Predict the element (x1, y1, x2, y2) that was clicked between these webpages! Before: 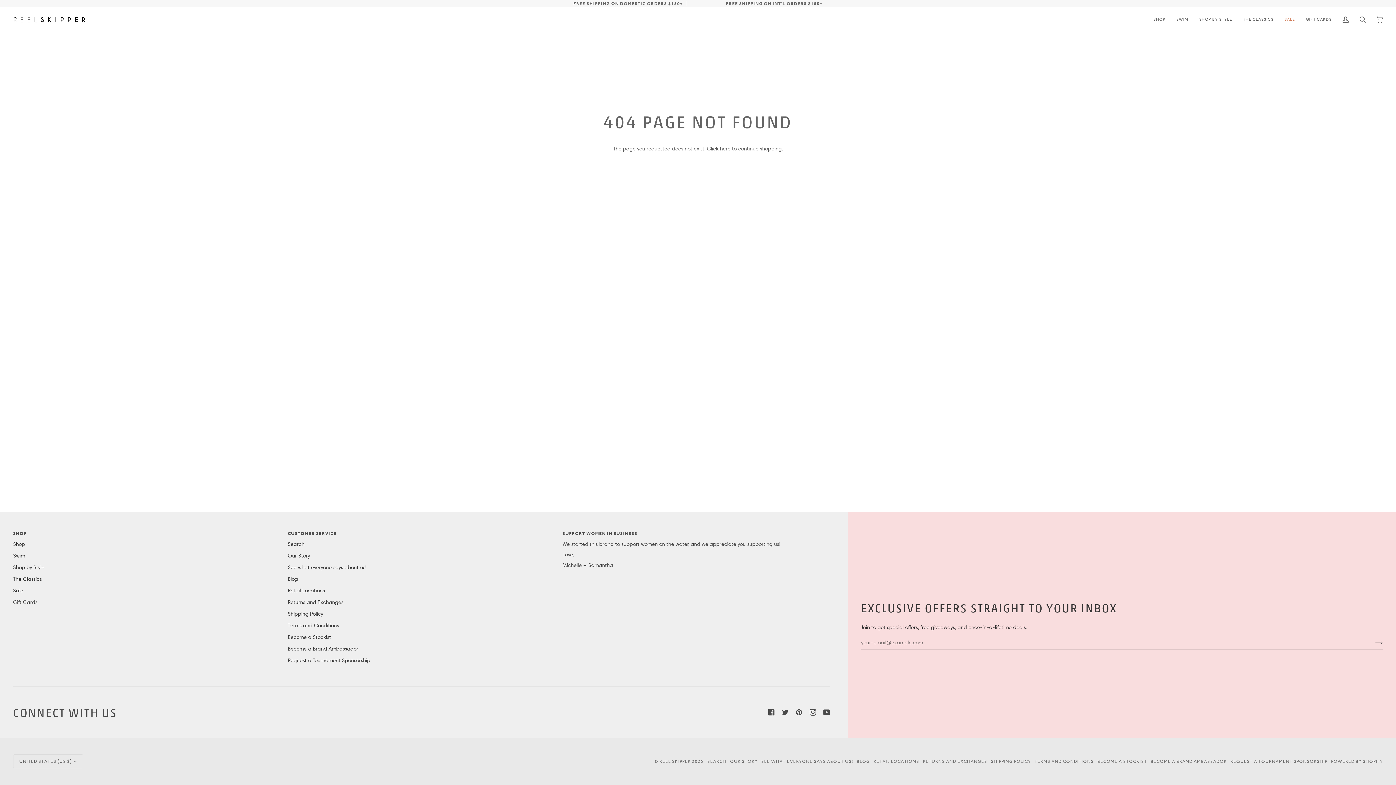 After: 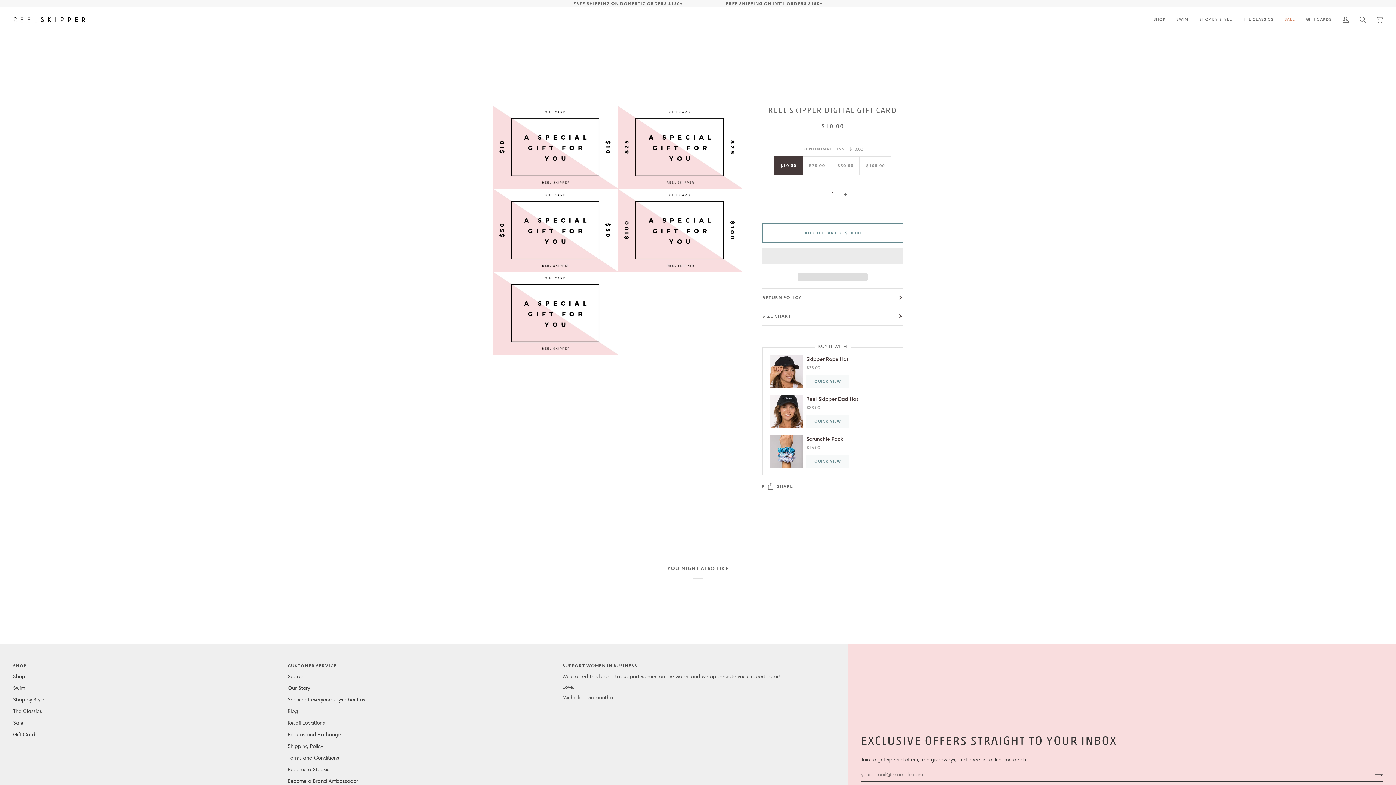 Action: bbox: (13, 599, 37, 605) label: Gift Cards